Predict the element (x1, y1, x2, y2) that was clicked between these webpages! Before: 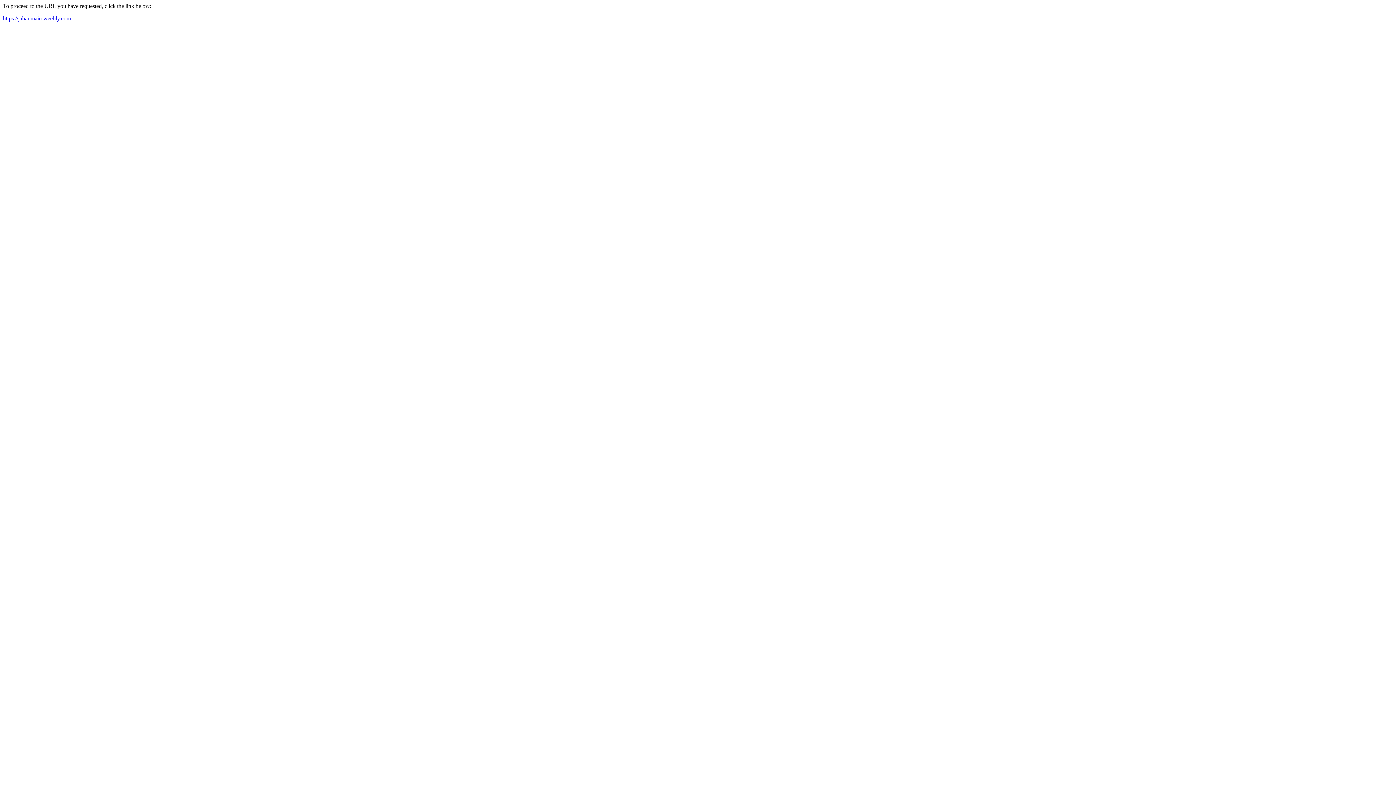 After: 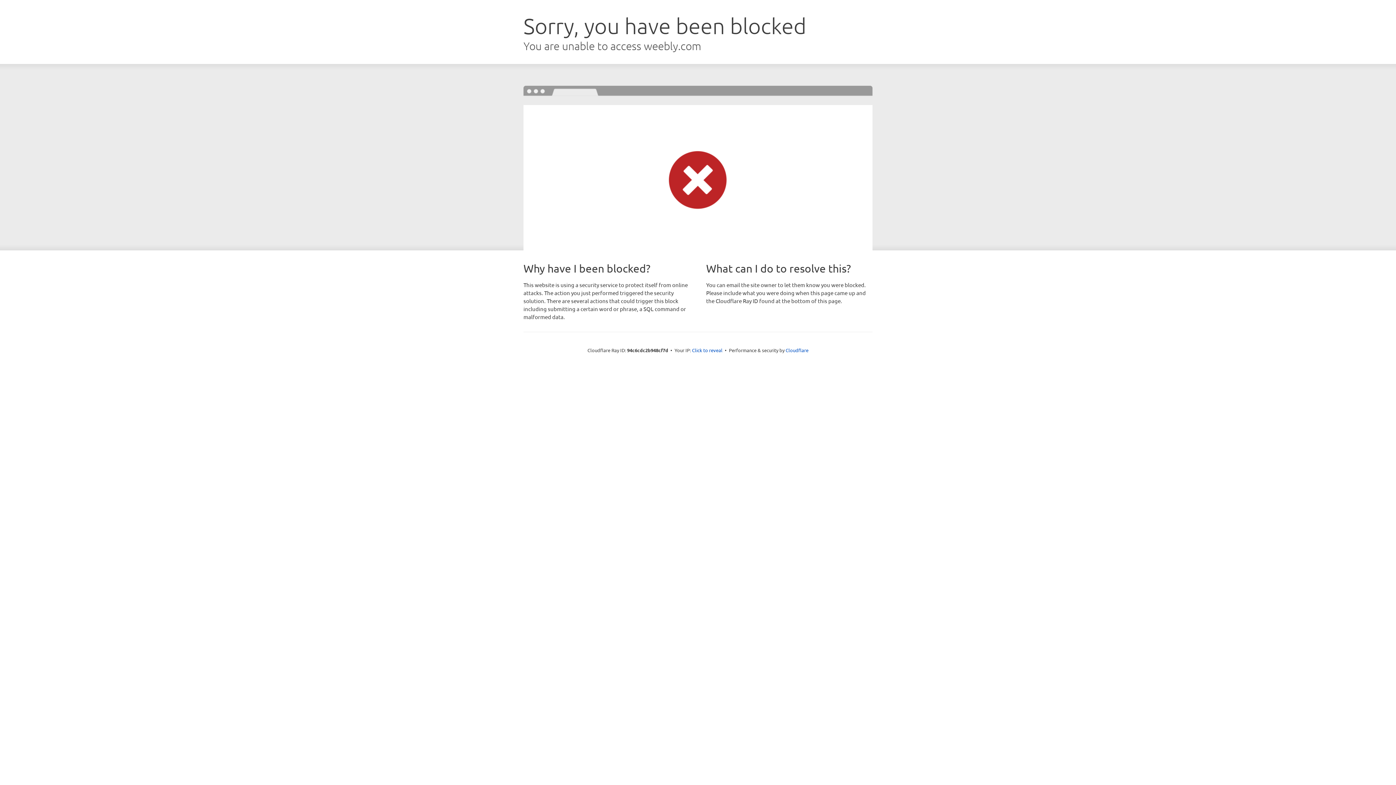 Action: bbox: (2, 15, 70, 21) label: https://jahanmain.weebly.com